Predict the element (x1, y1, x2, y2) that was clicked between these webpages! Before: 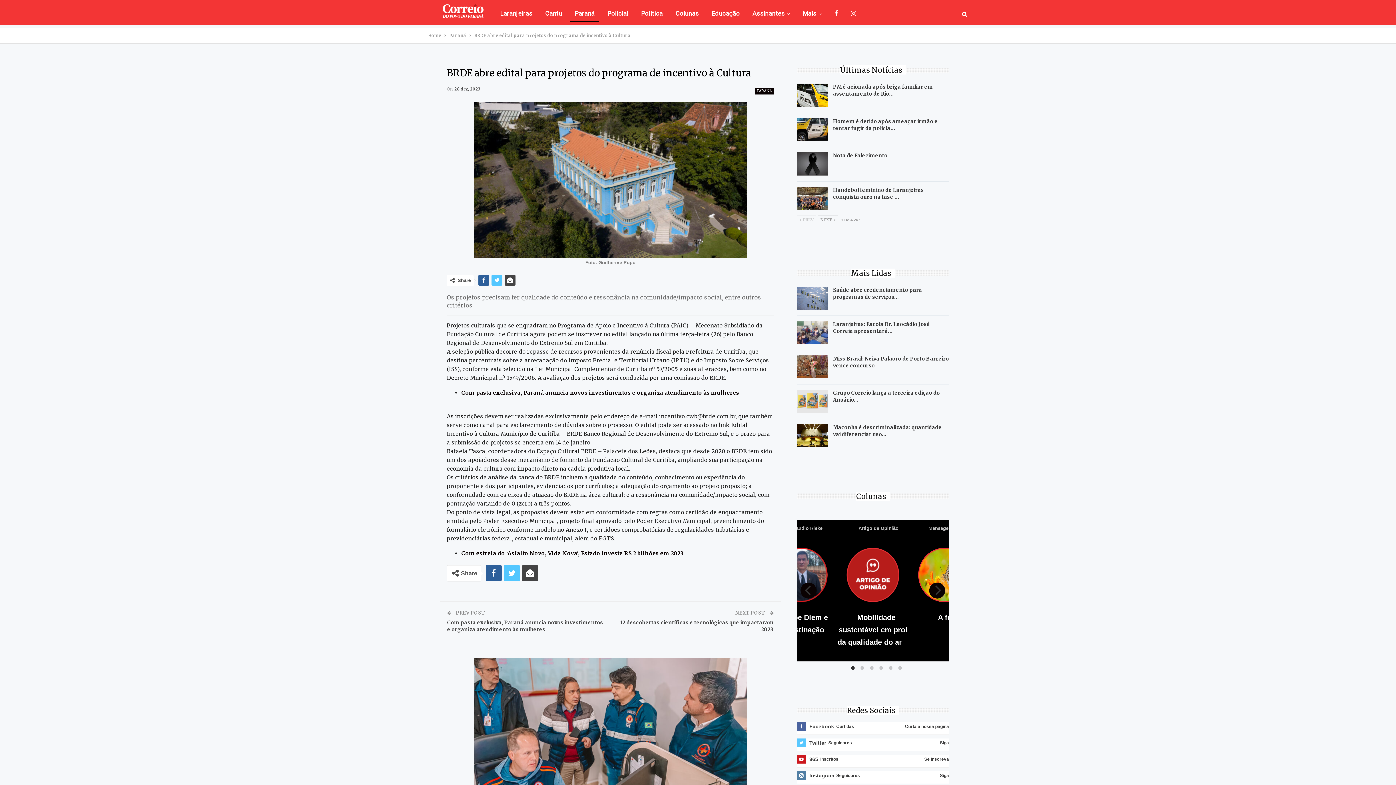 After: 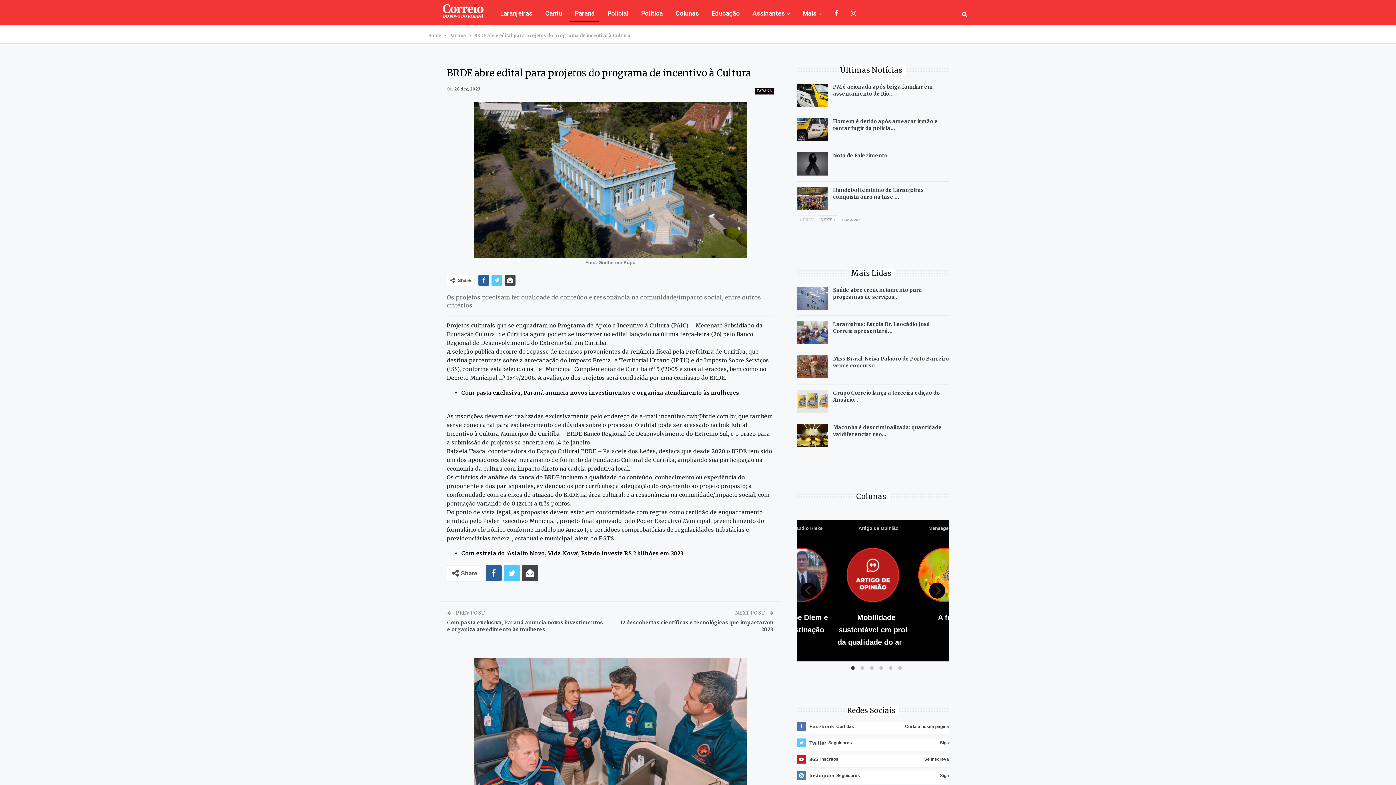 Action: label: FacebookCurtidas
Curta a nossa página bbox: (797, 723, 854, 729)